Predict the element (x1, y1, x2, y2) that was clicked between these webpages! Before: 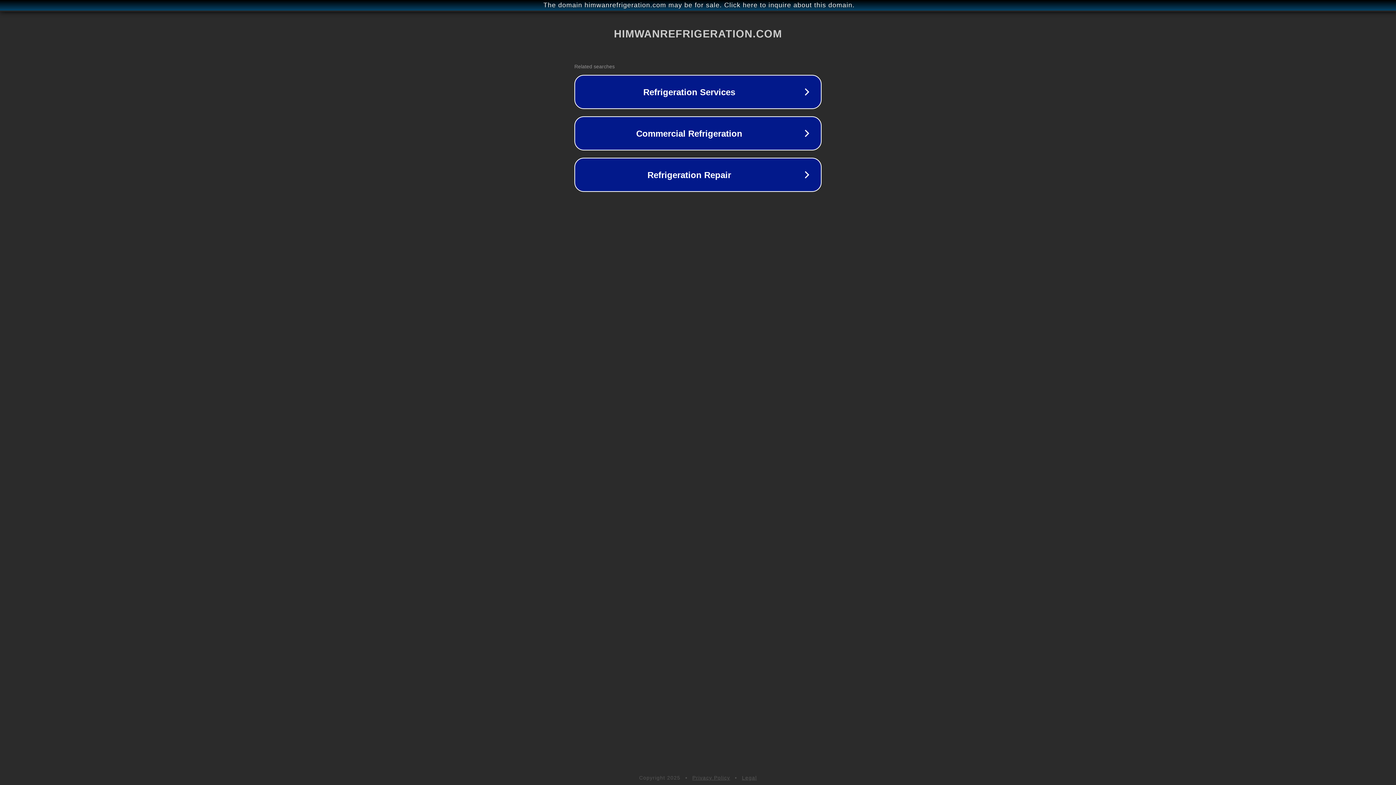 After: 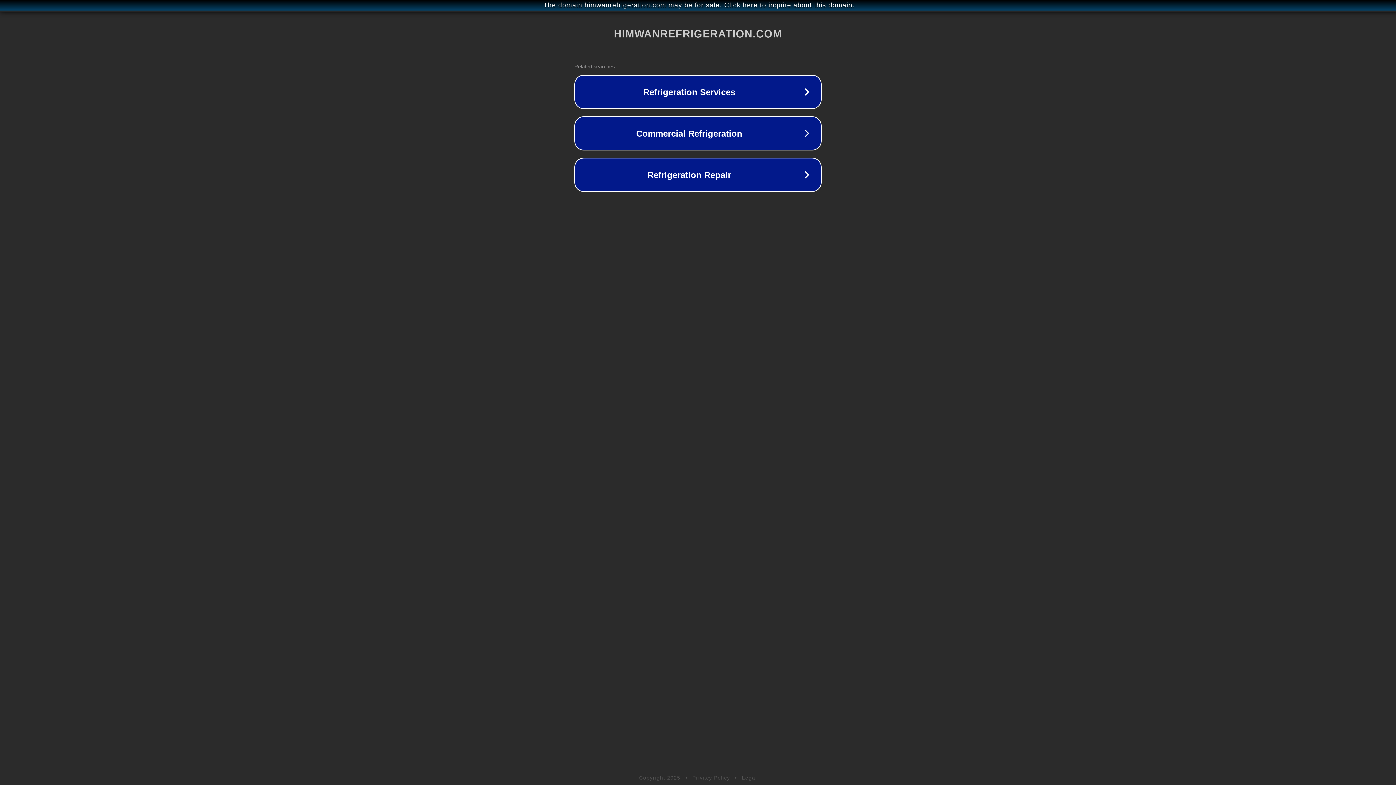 Action: label: Privacy Policy bbox: (692, 775, 730, 781)